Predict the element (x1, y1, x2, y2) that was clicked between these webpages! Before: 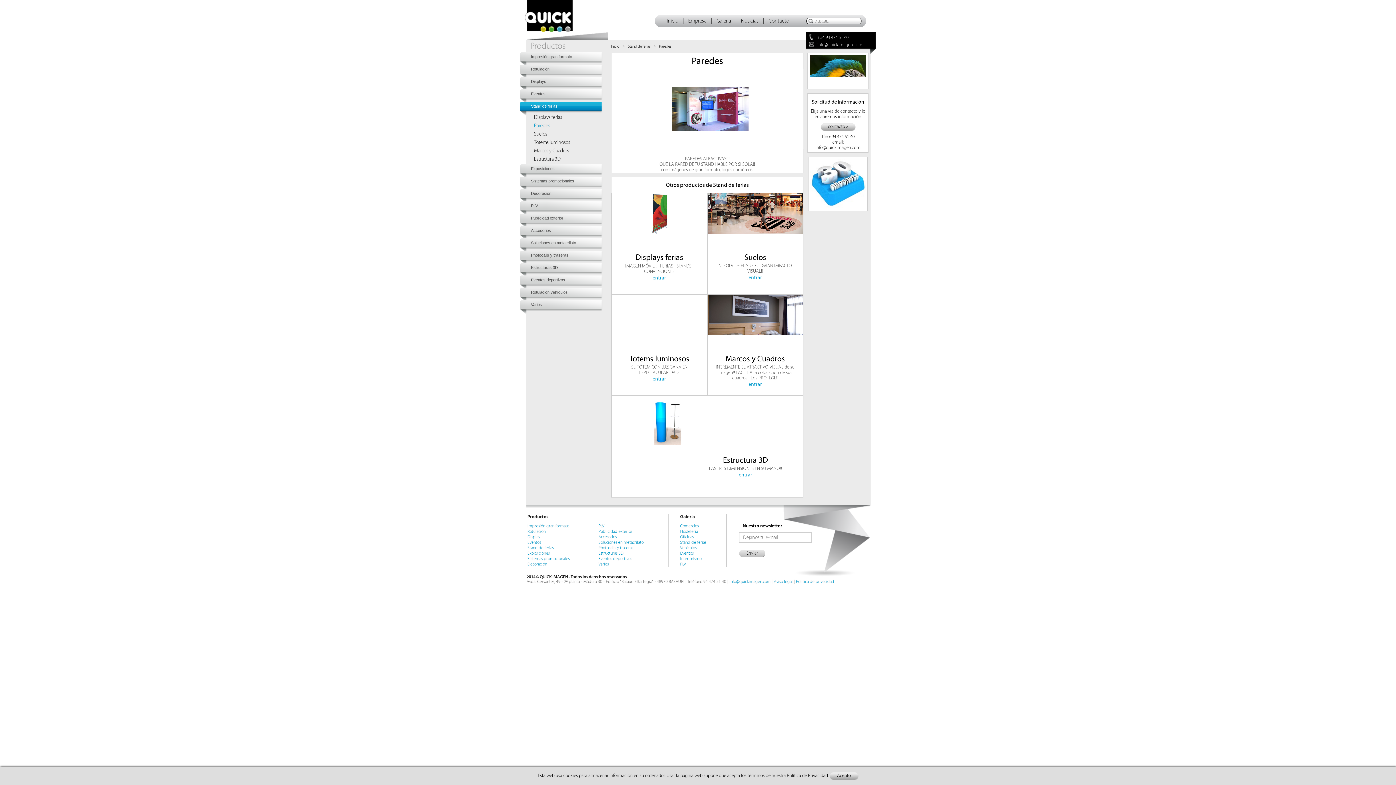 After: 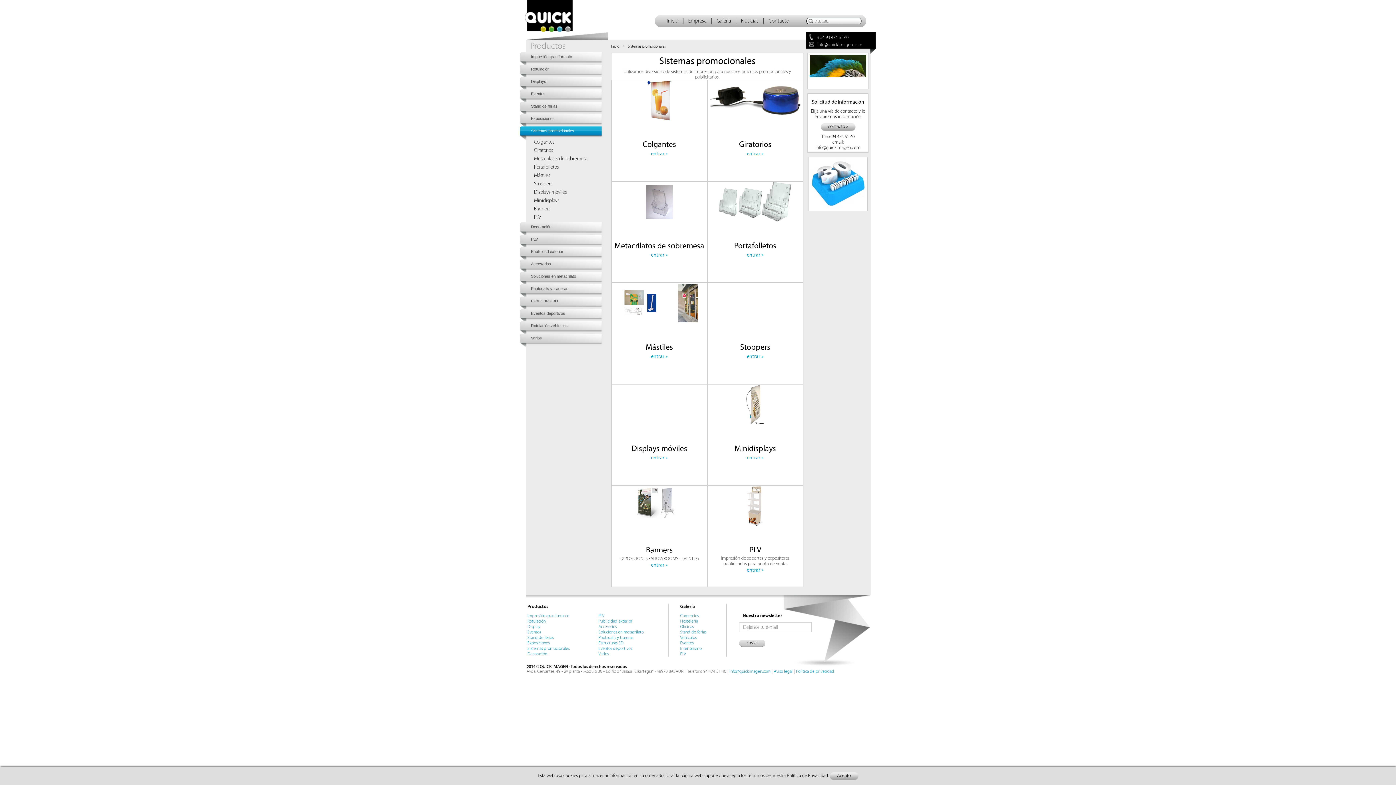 Action: label: Sistemas promocionales bbox: (527, 556, 569, 561)